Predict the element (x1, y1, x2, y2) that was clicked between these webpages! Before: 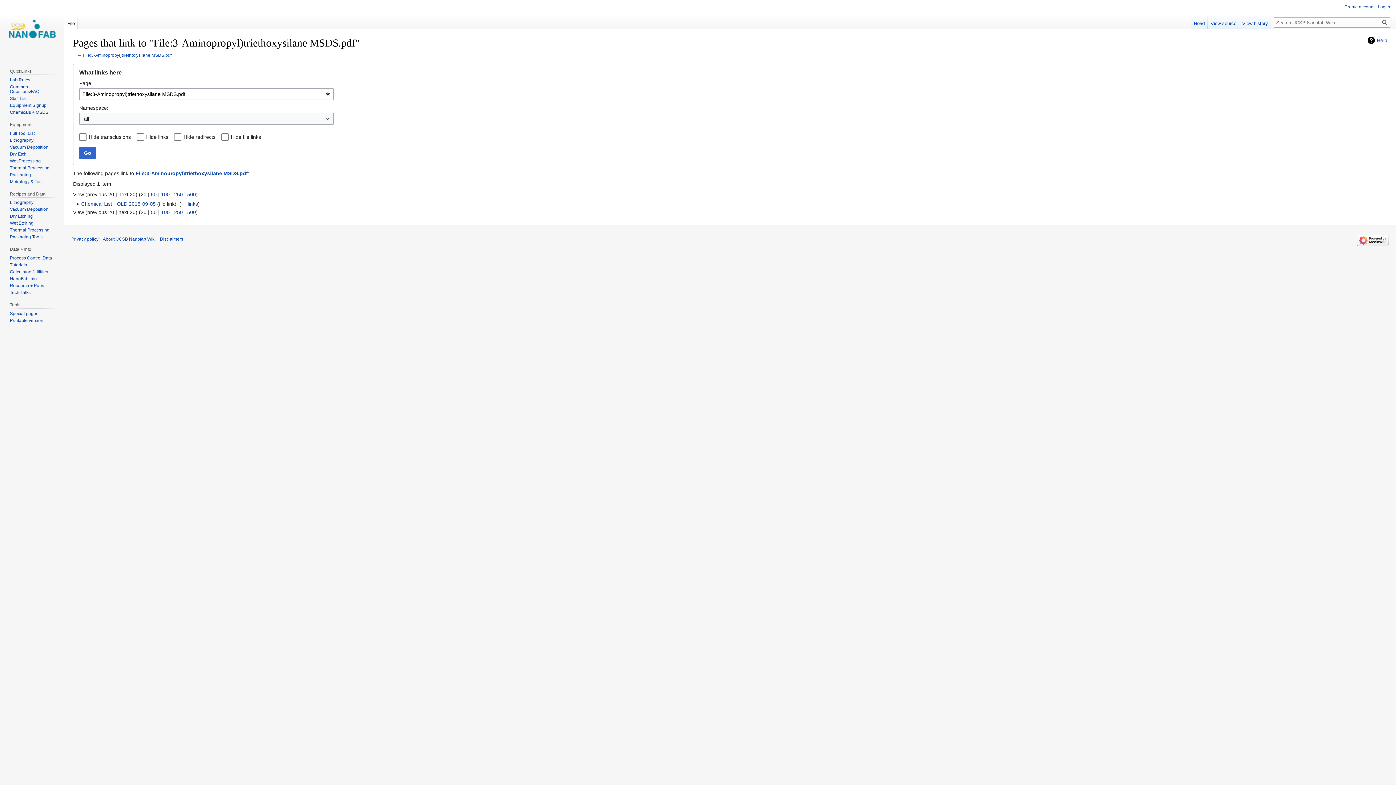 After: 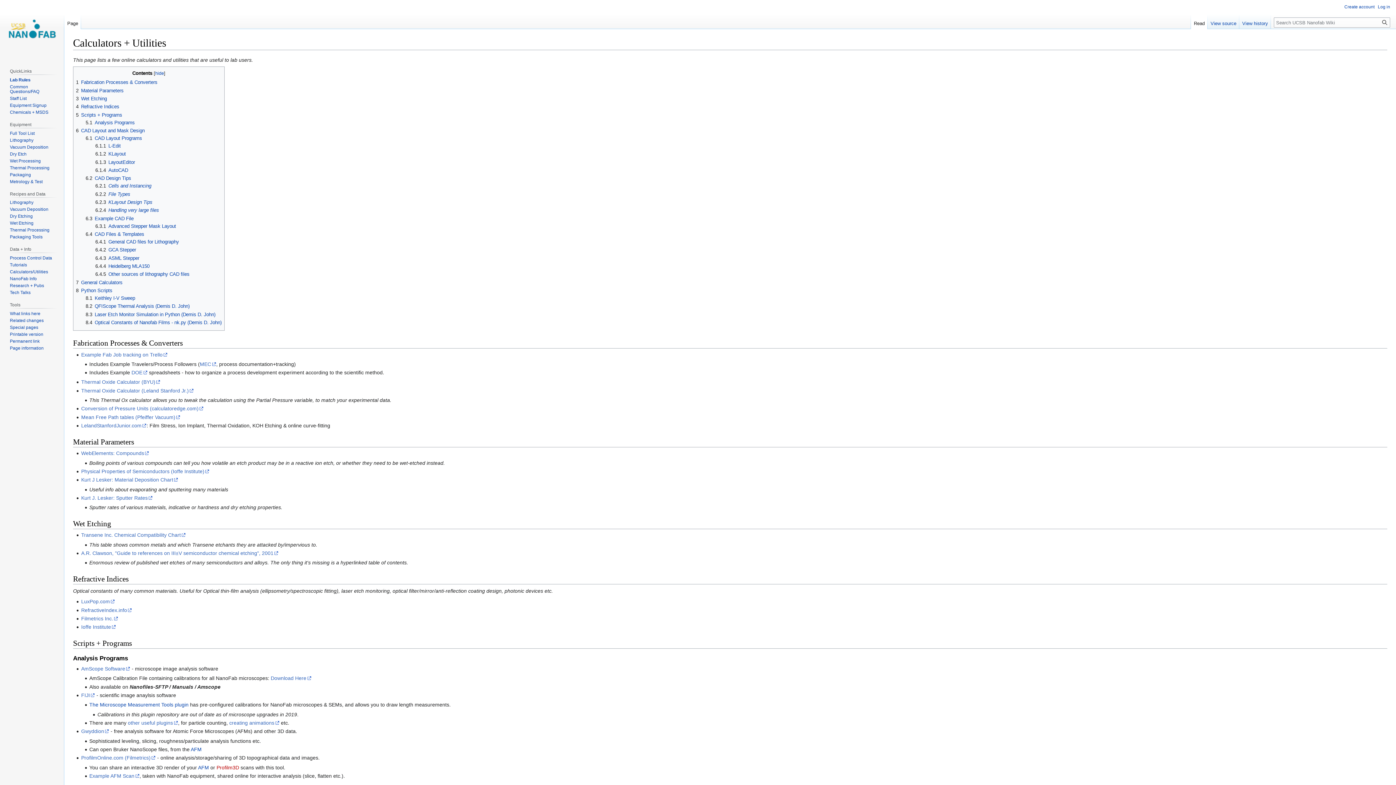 Action: bbox: (9, 269, 48, 274) label: Calculators/Utilities